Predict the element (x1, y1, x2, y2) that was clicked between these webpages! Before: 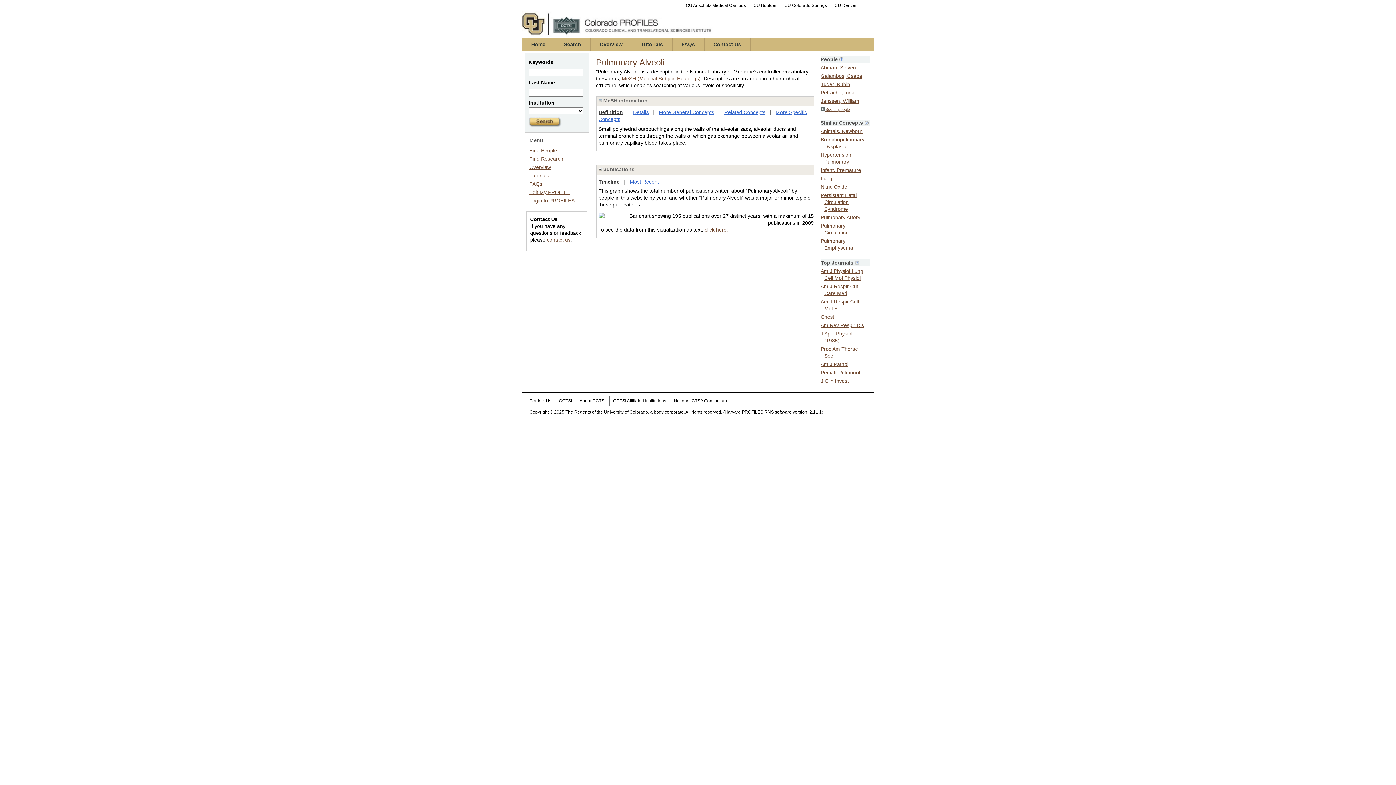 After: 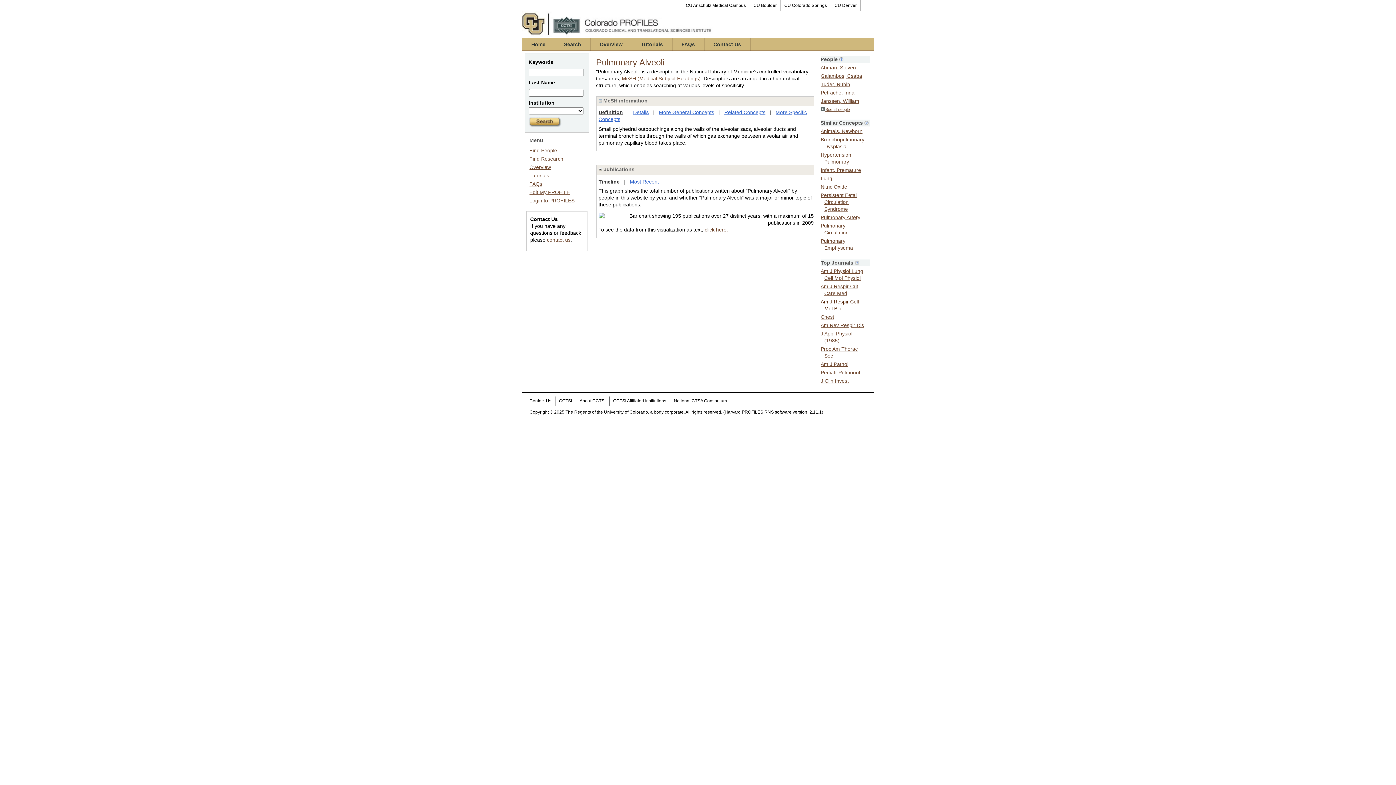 Action: label: Am J Respir Cell Mol Biol bbox: (820, 297, 859, 311)